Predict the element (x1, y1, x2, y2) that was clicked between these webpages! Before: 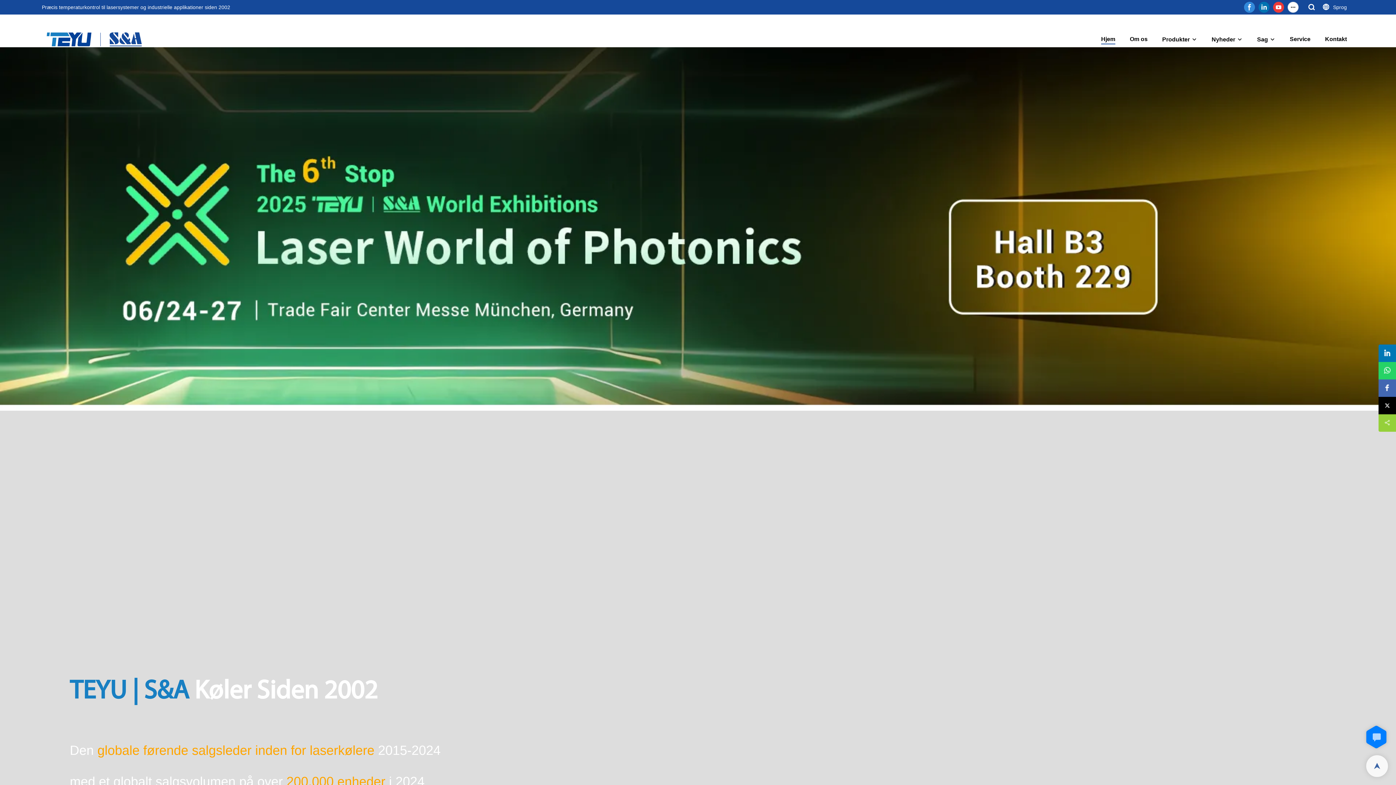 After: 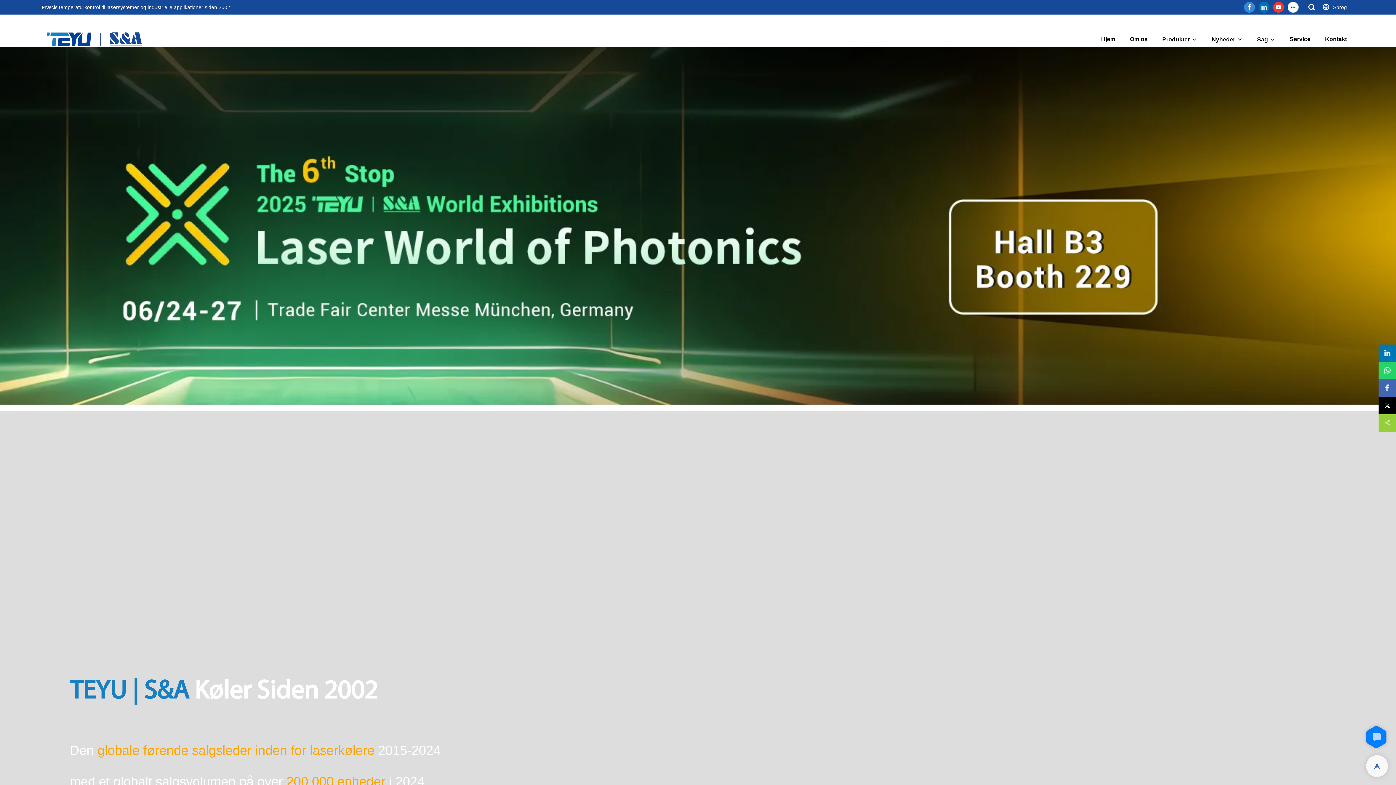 Action: bbox: (41, 28, 149, 50)